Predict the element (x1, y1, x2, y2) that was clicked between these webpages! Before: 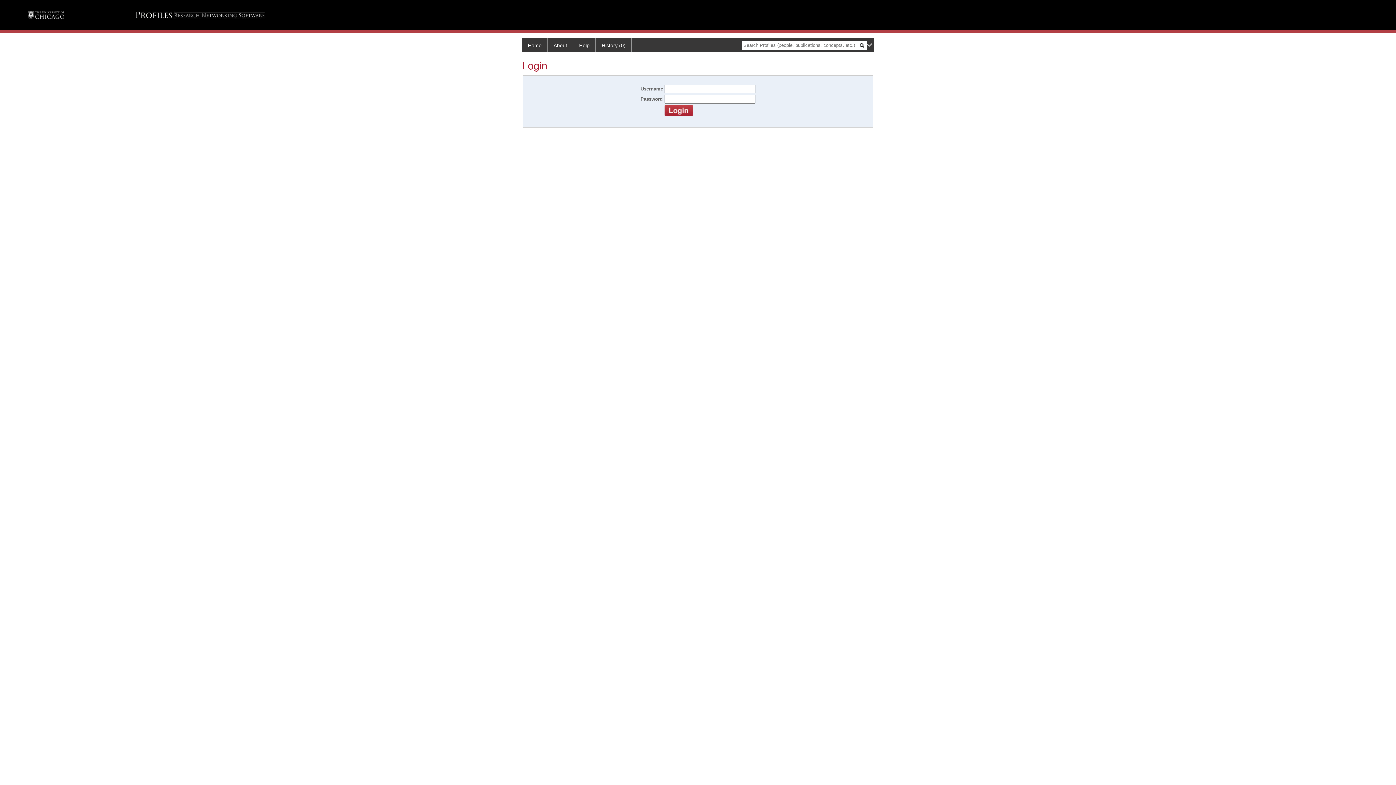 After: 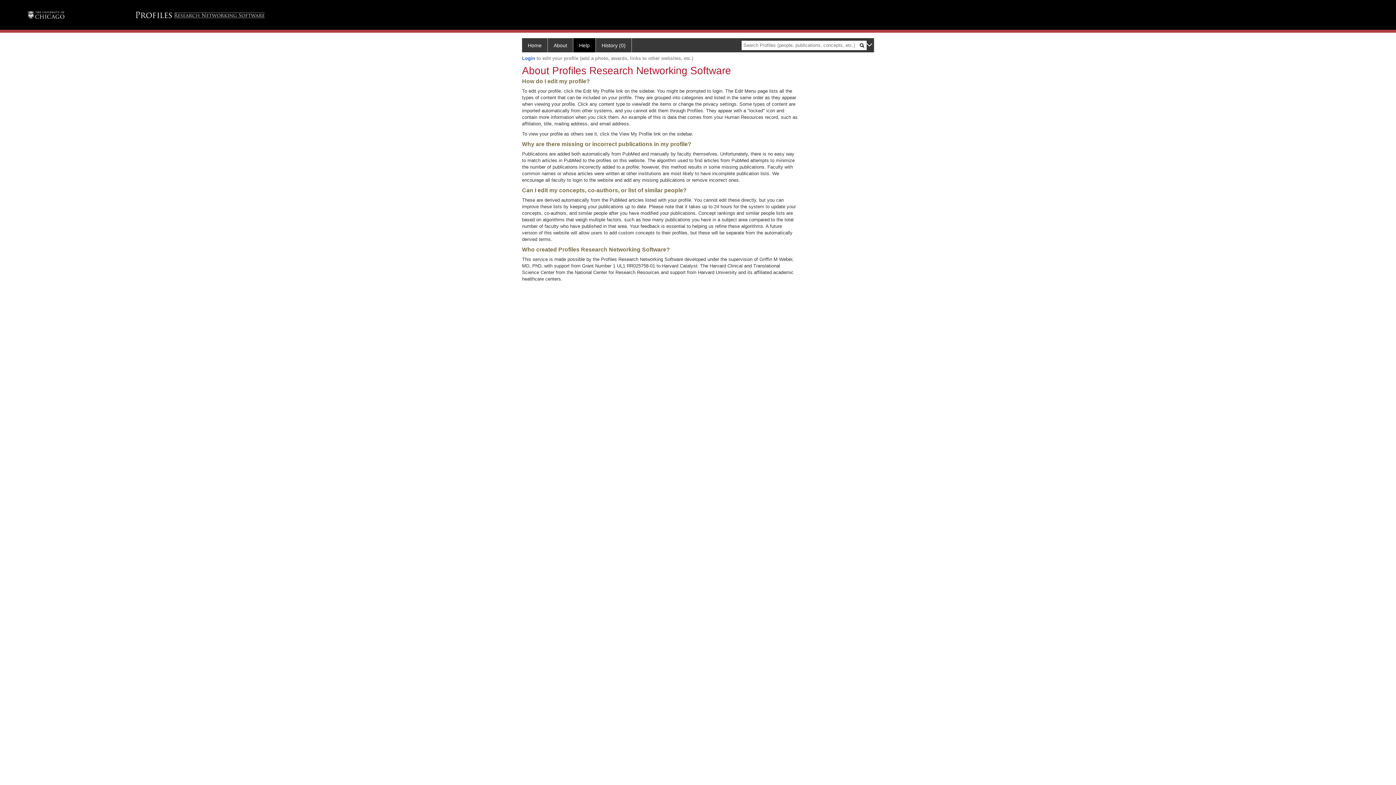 Action: label: Help bbox: (573, 38, 596, 52)